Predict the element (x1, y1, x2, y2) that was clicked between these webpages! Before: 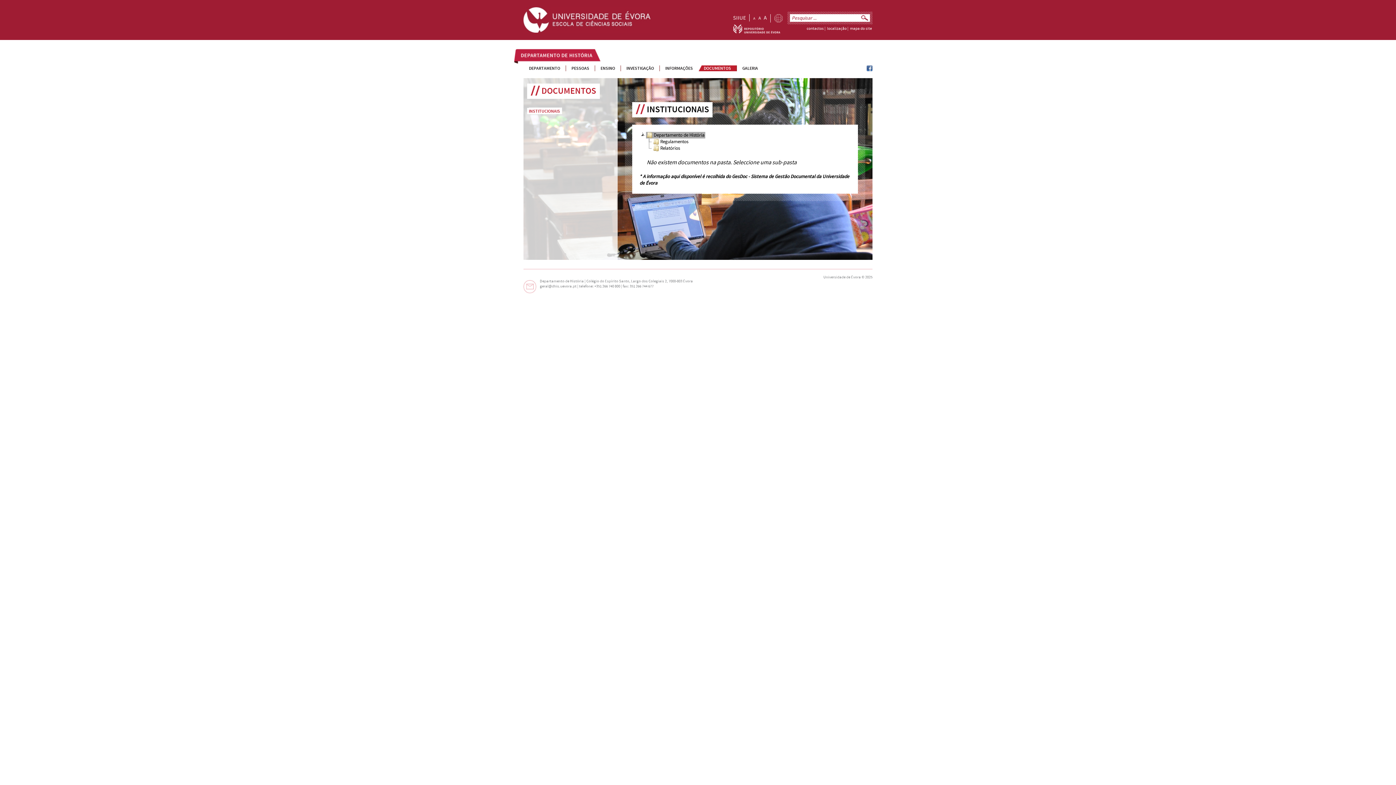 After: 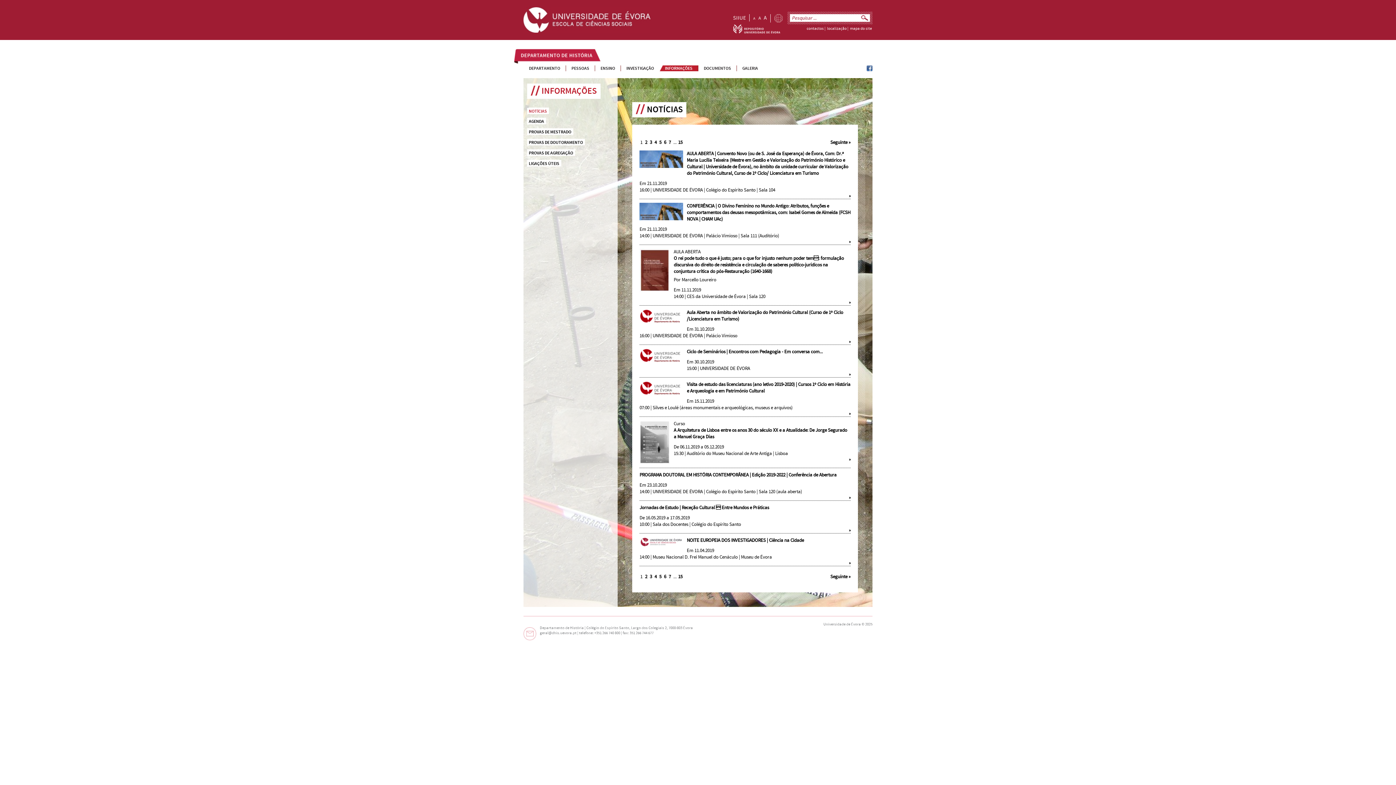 Action: bbox: (660, 65, 698, 71) label: INFORMAÇÕES